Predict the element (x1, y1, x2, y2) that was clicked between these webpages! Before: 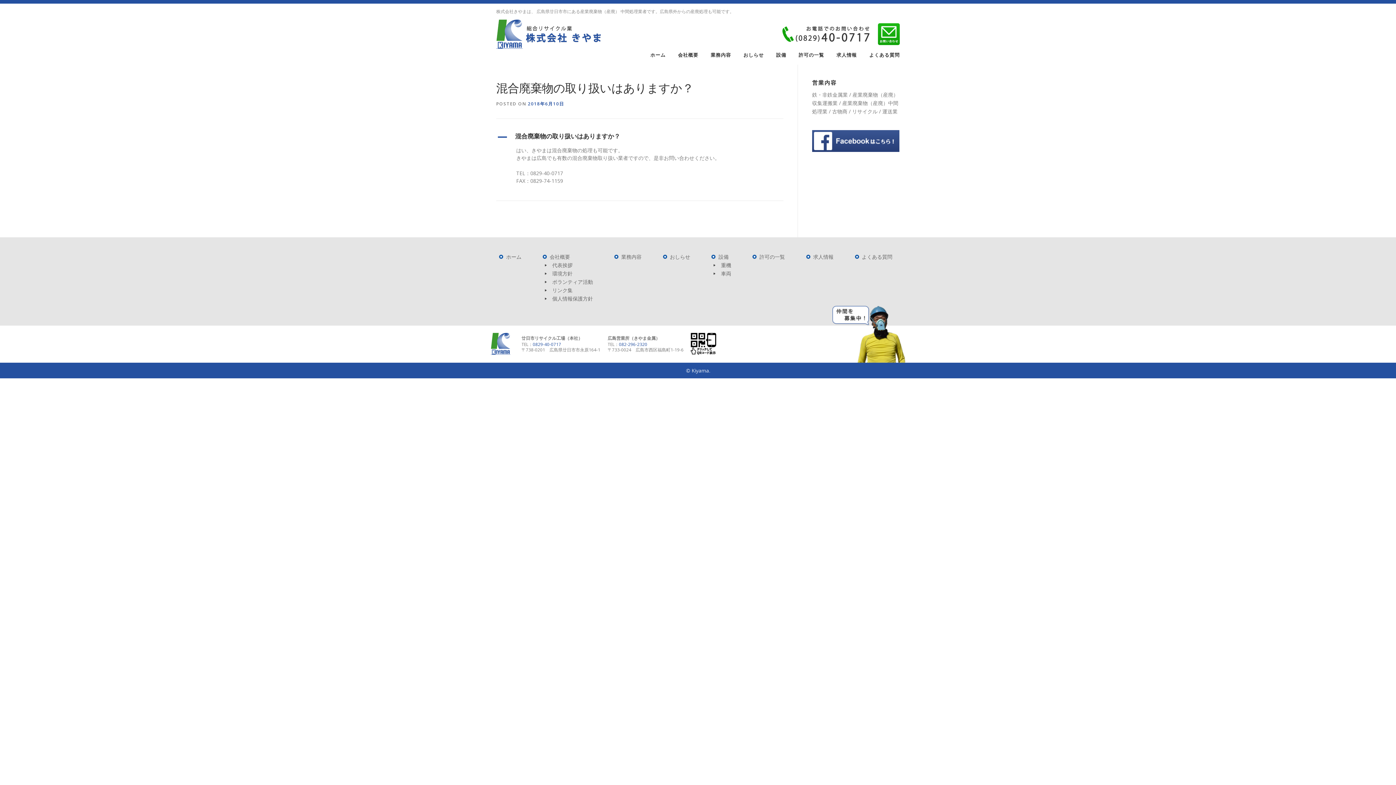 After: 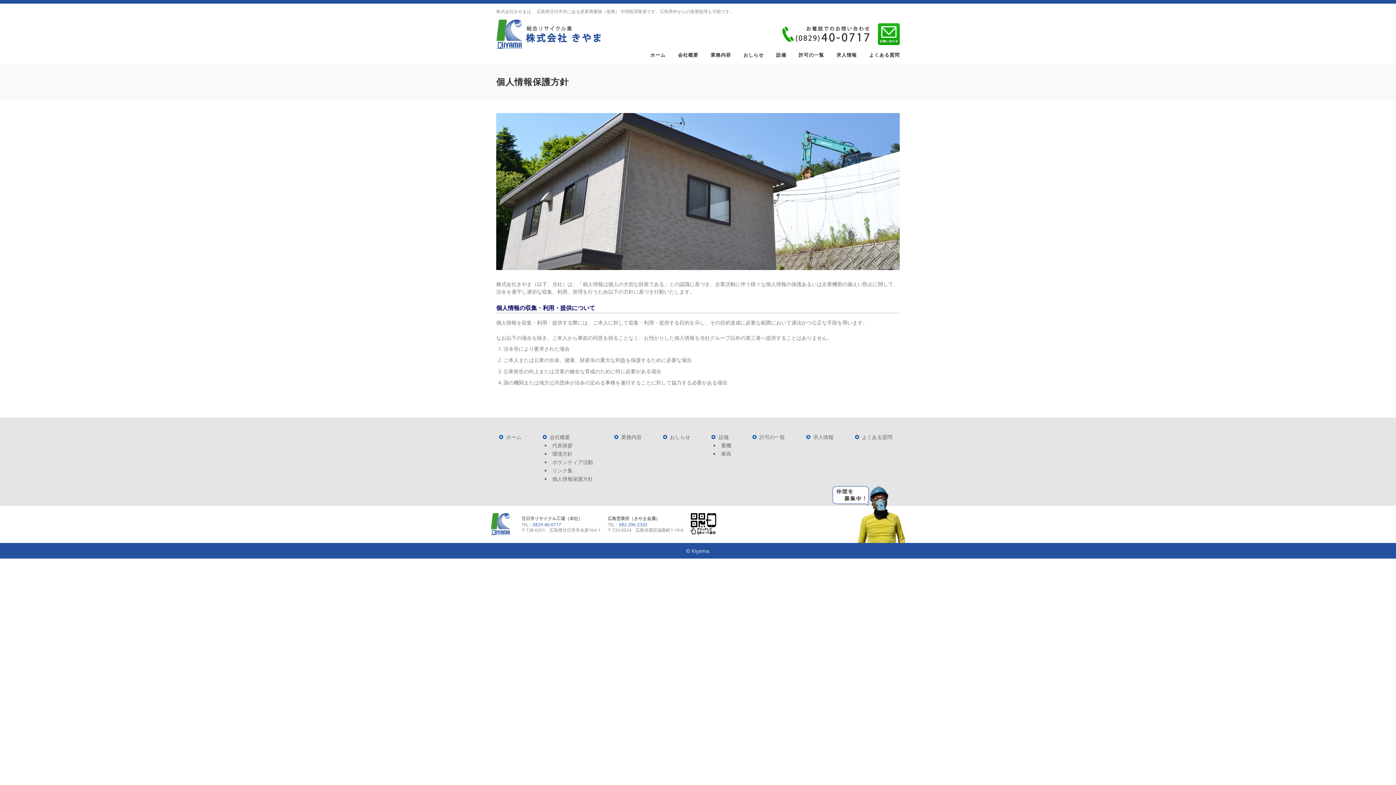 Action: label: 個人情報保護方針 bbox: (542, 292, 598, 304)